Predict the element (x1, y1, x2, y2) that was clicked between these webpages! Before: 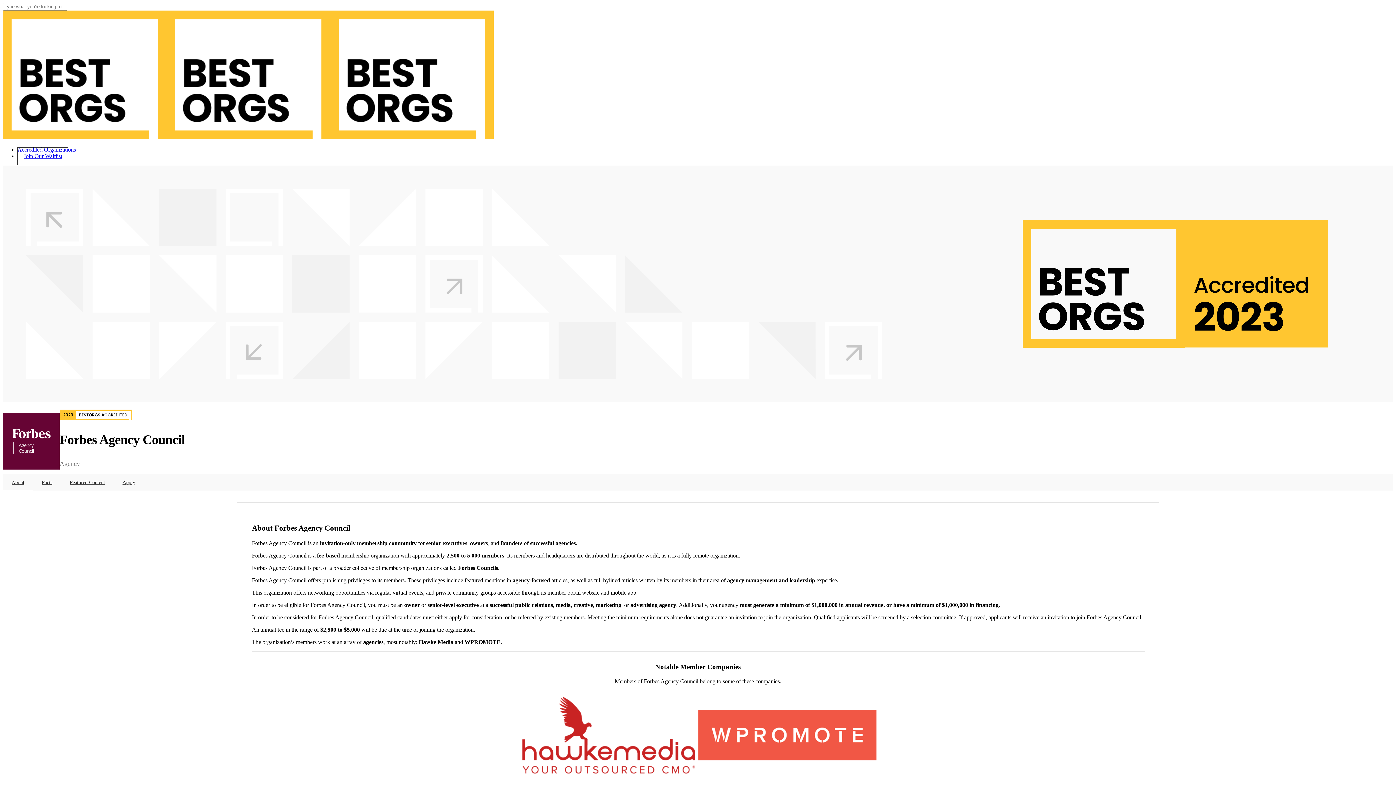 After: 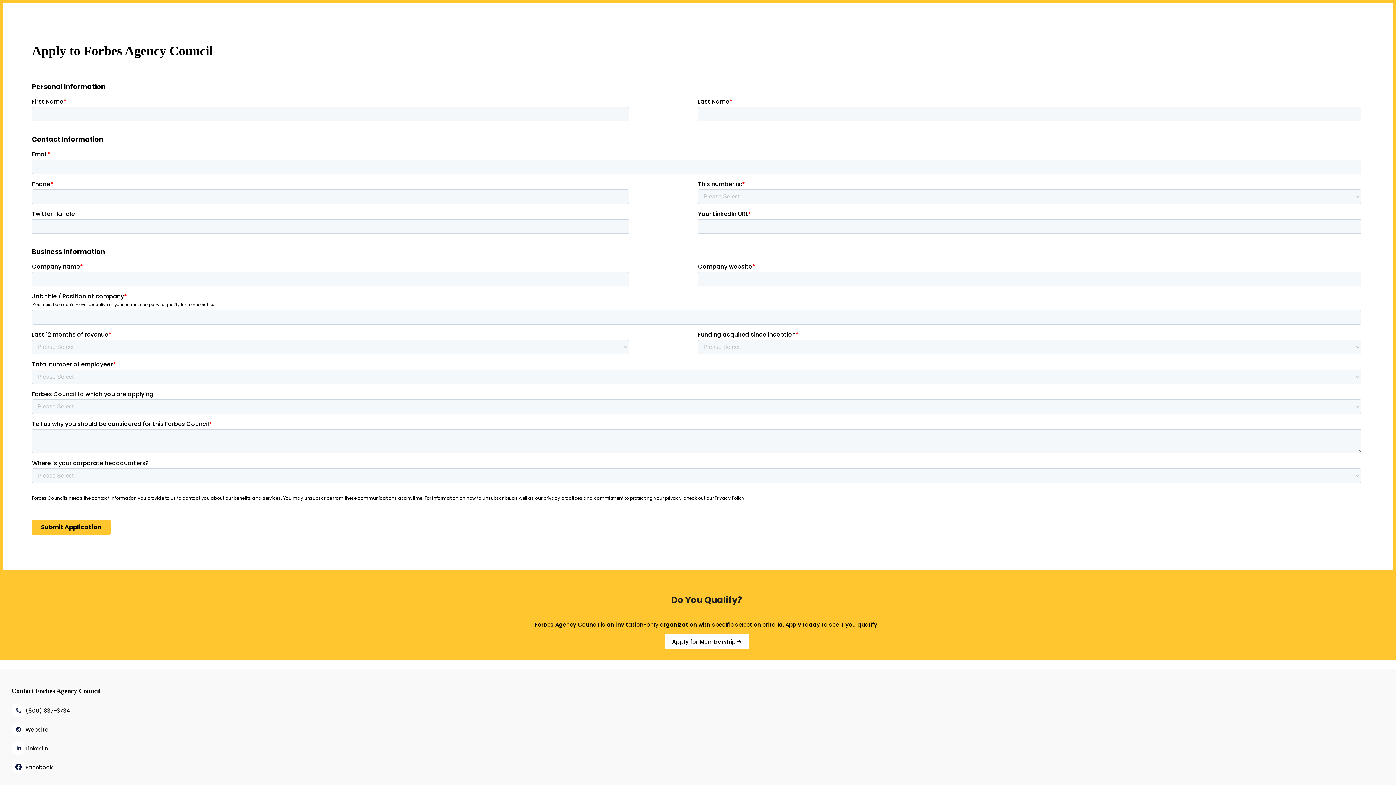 Action: label: Apply bbox: (113, 474, 144, 491)